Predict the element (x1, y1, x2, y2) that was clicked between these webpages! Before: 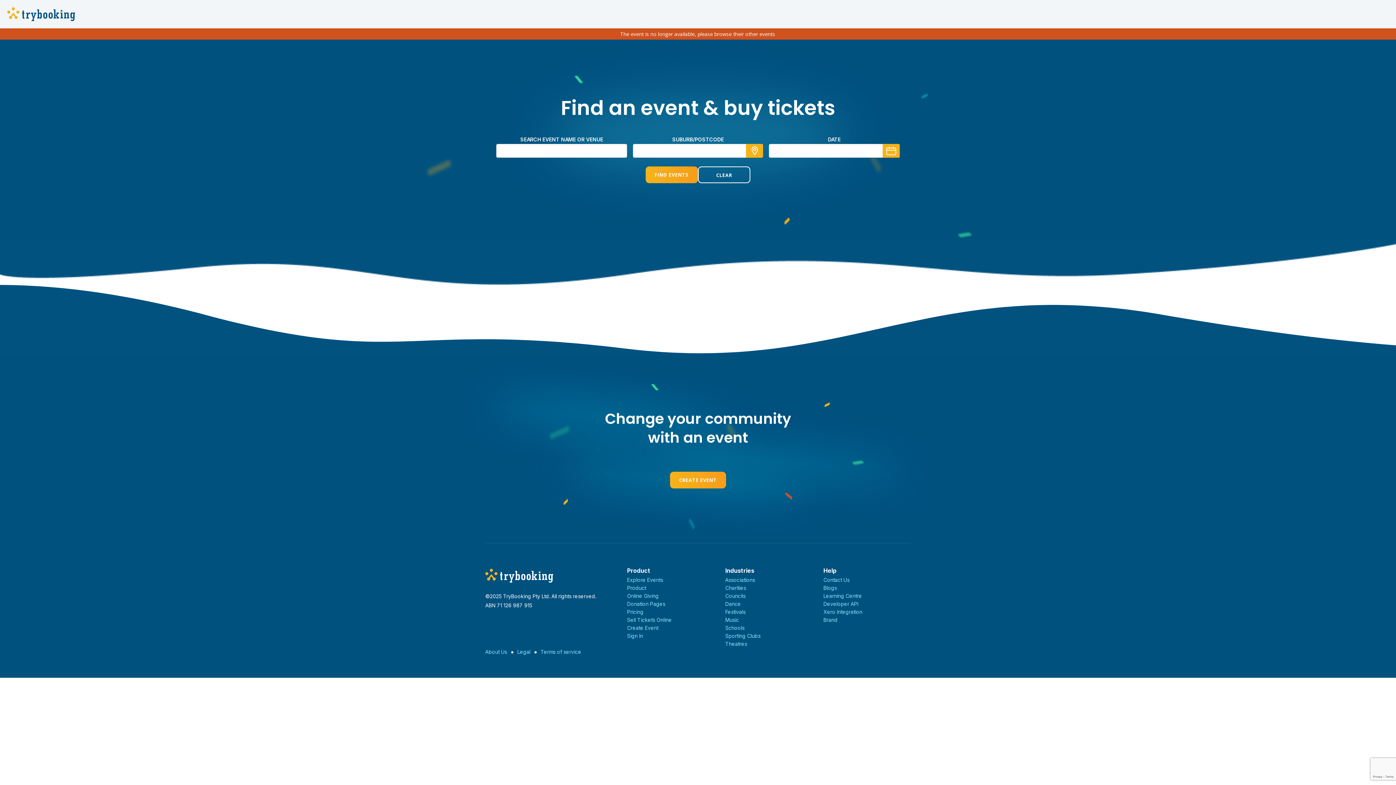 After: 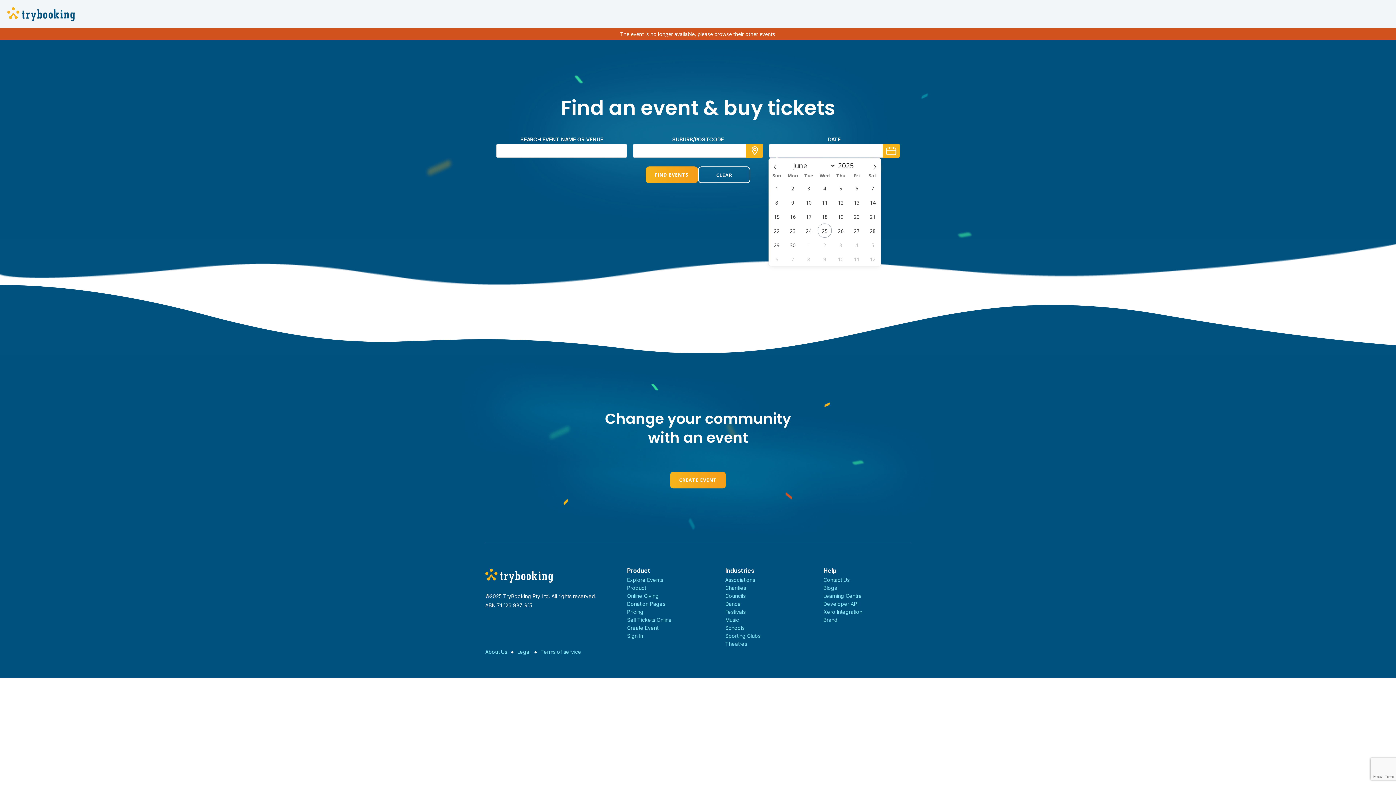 Action: bbox: (882, 143, 900, 157)